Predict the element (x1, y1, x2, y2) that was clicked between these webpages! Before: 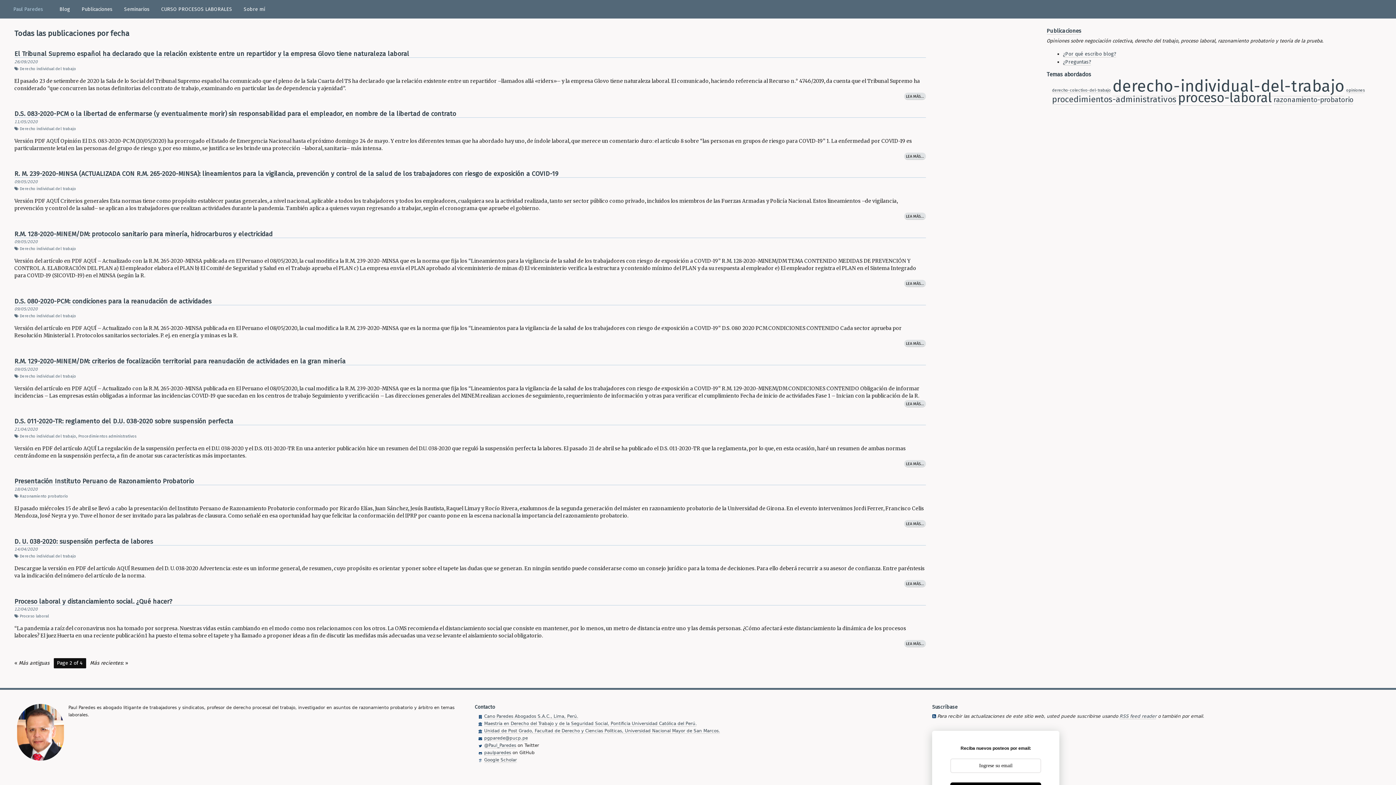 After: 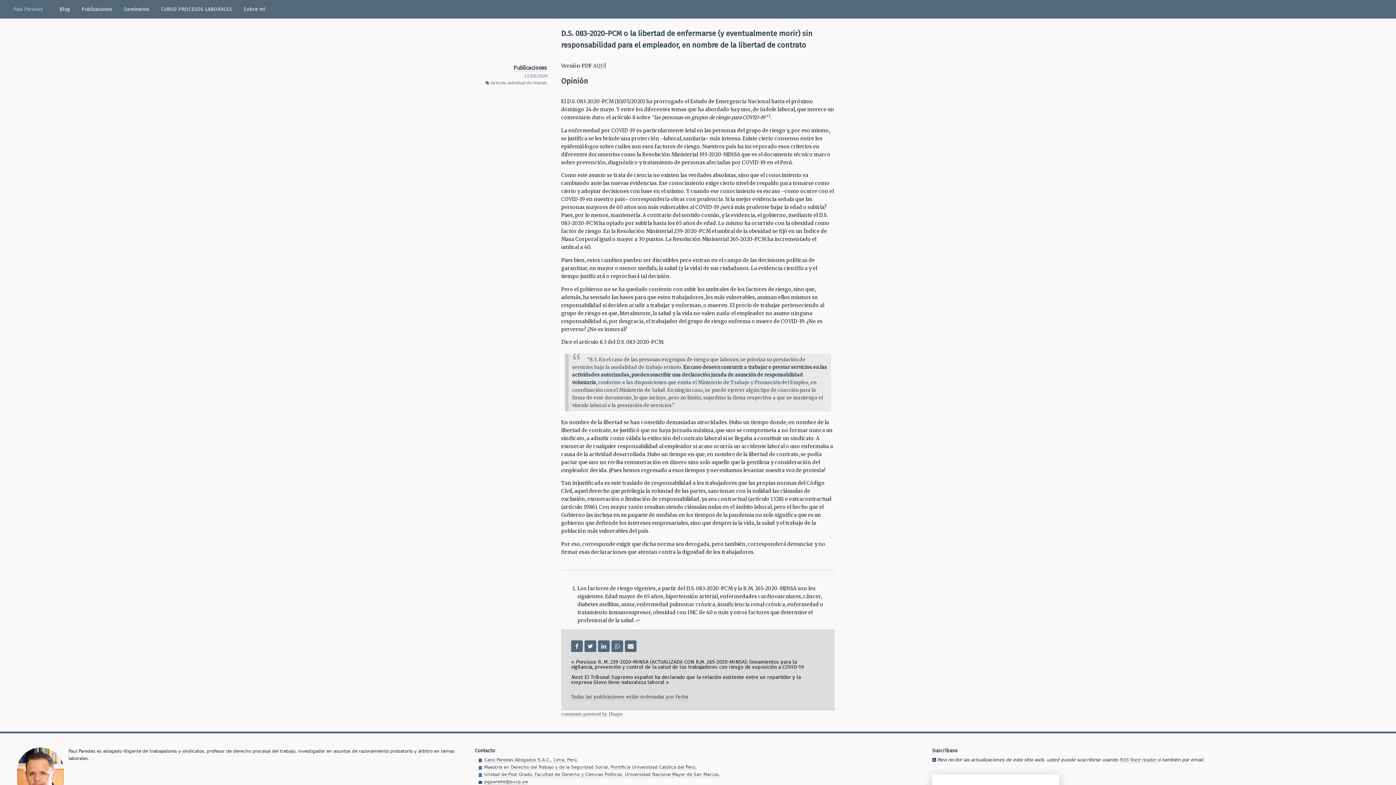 Action: bbox: (14, 109, 456, 117) label: D.S. 083-2020-PCM o la libertad de enfermarse (y eventualmente morir) sin responsabilidad para el empleador, en nombre de la libertad de contrato